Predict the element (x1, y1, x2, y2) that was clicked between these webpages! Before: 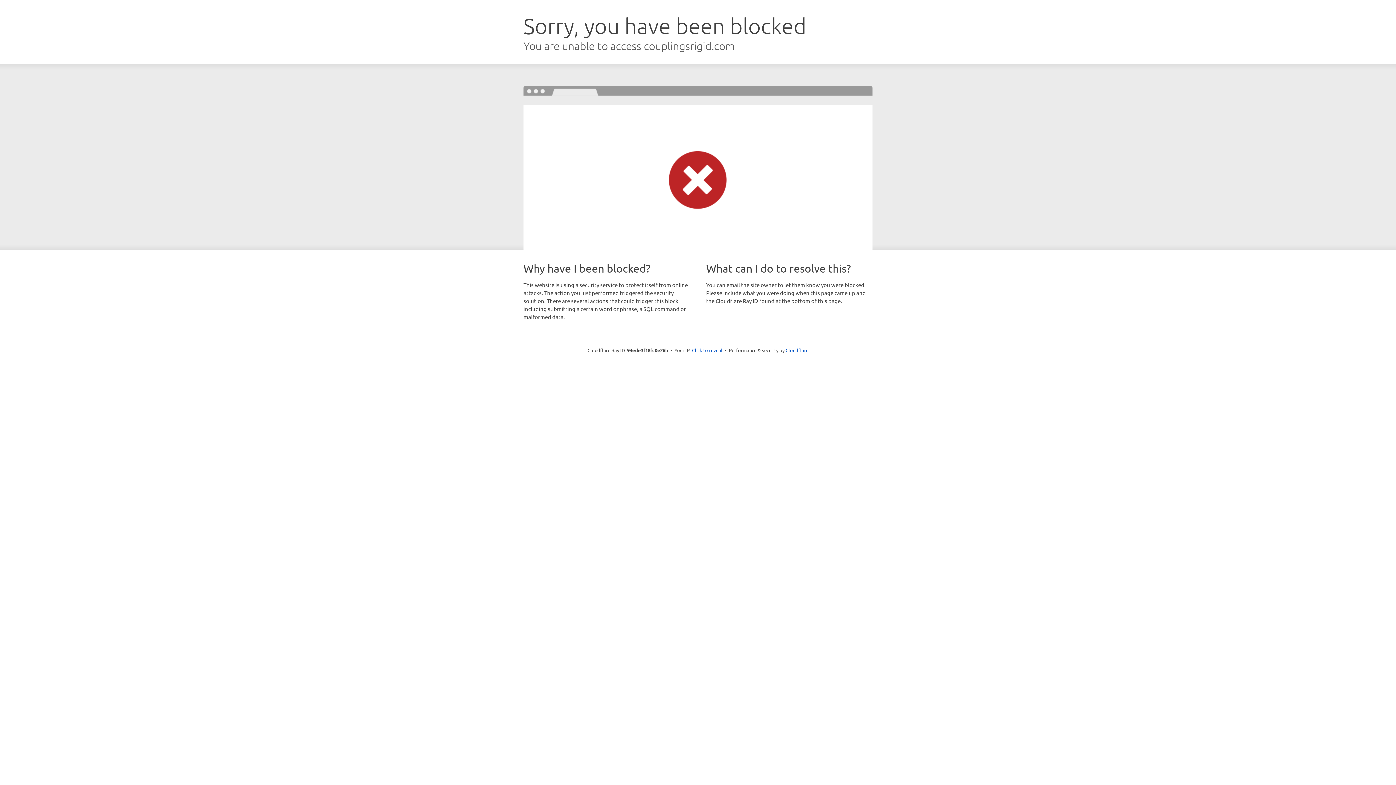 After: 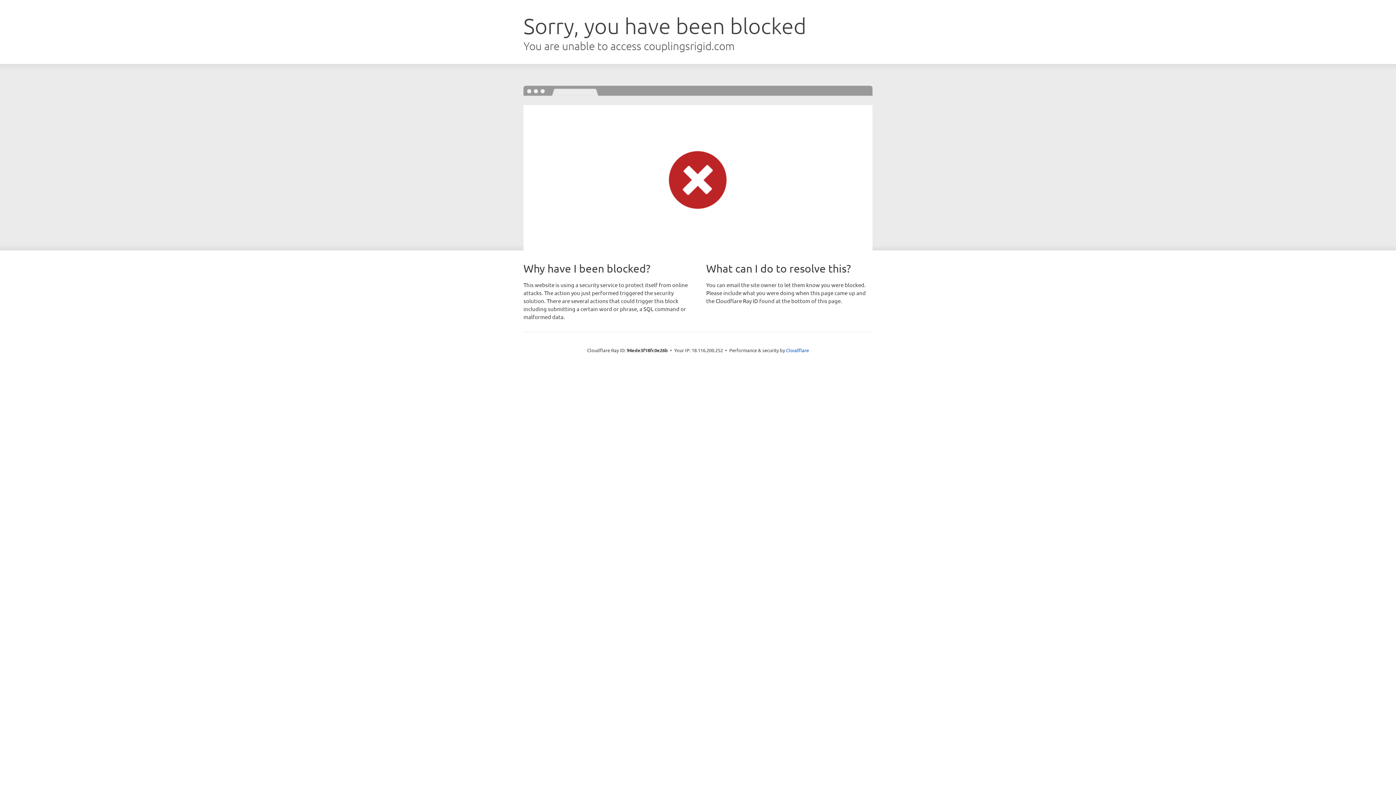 Action: bbox: (692, 346, 722, 353) label: Click to reveal